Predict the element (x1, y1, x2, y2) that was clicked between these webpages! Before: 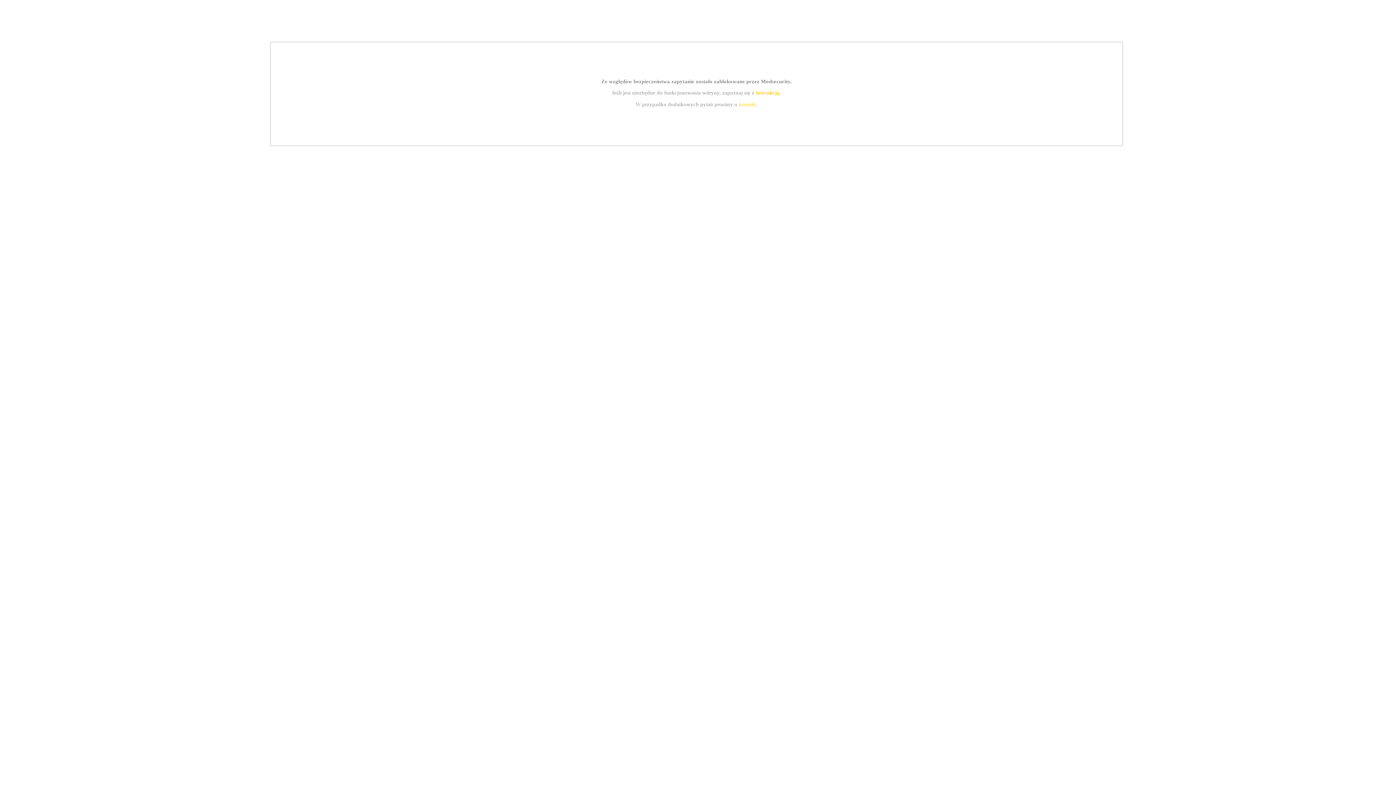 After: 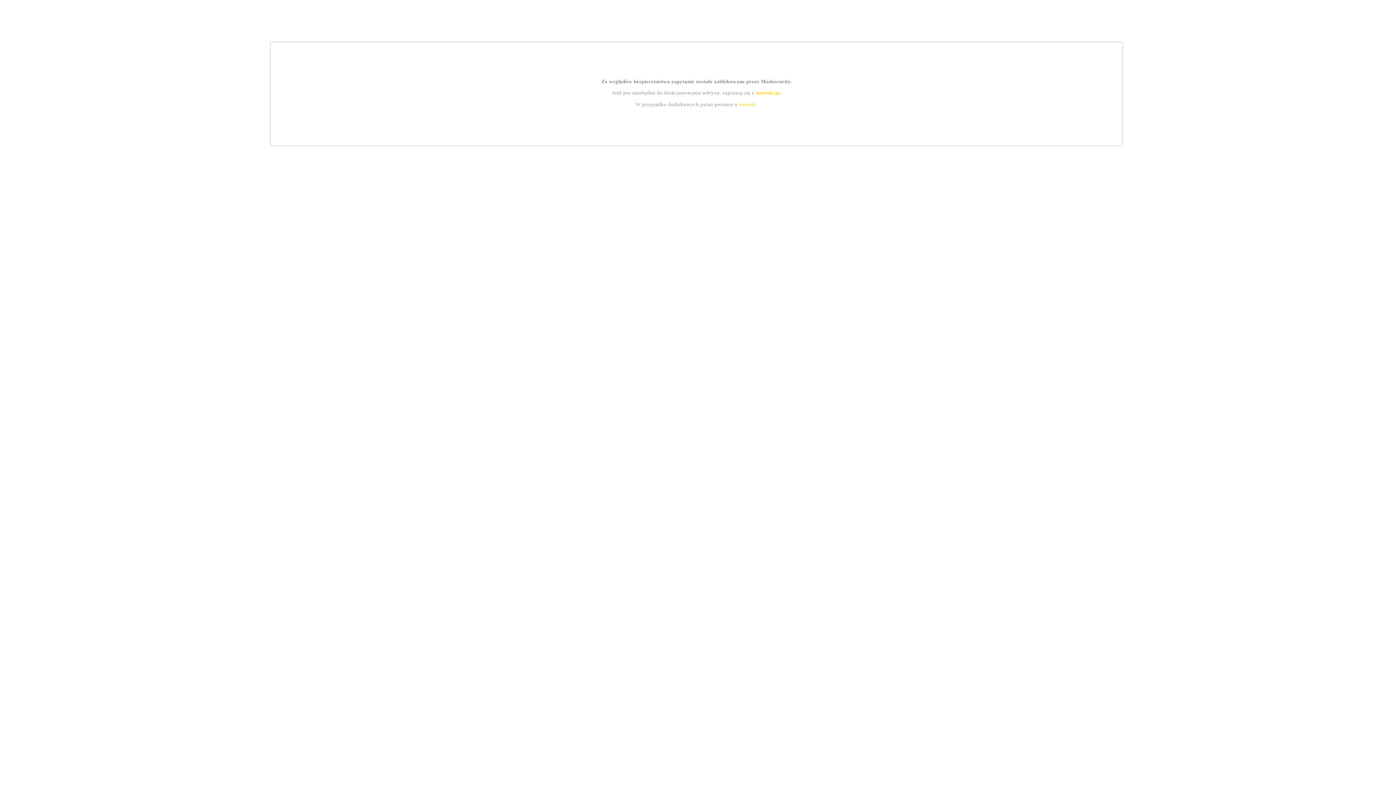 Action: bbox: (755, 89, 779, 95) label: instrukcją